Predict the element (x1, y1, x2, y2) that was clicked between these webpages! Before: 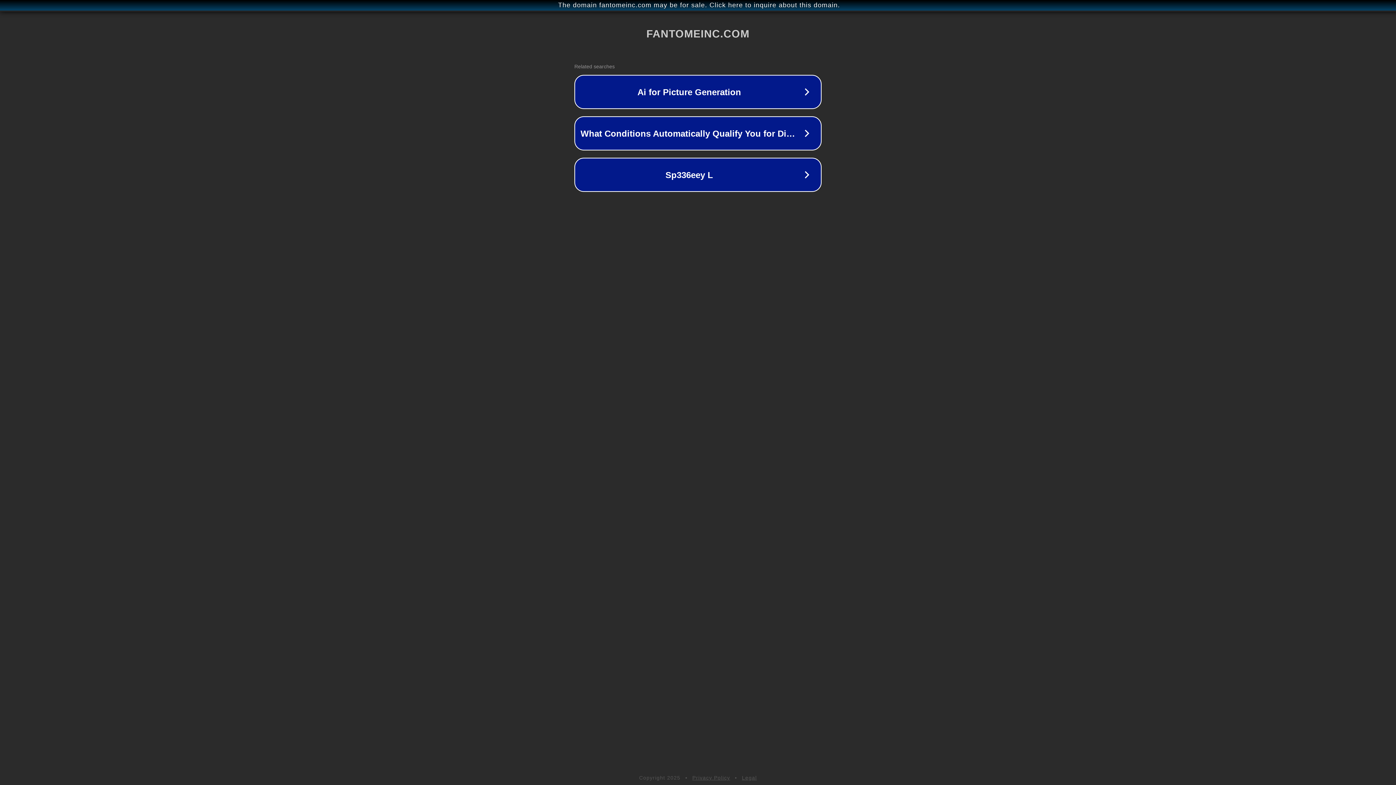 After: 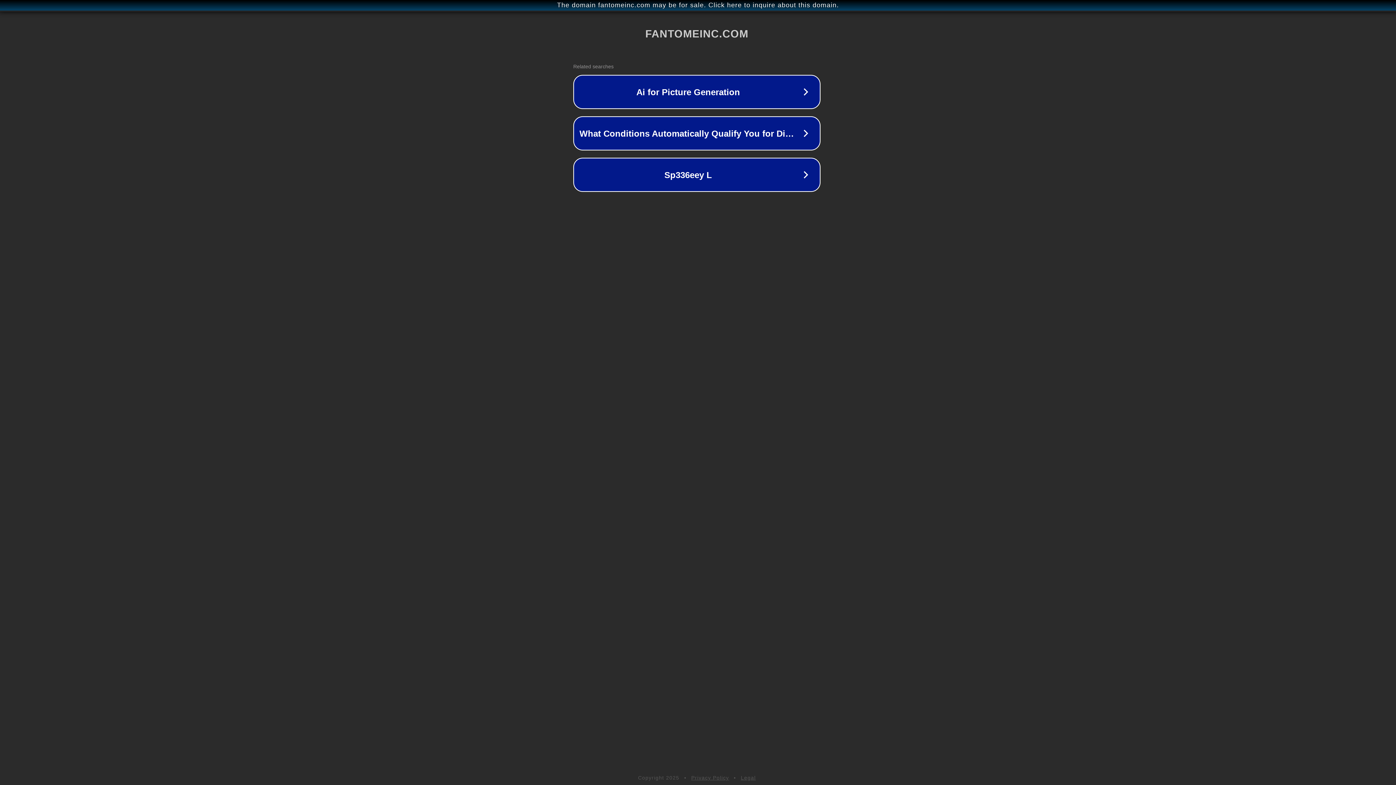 Action: bbox: (1, 1, 1397, 9) label: The domain fantomeinc.com may be for sale. Click here to inquire about this domain.